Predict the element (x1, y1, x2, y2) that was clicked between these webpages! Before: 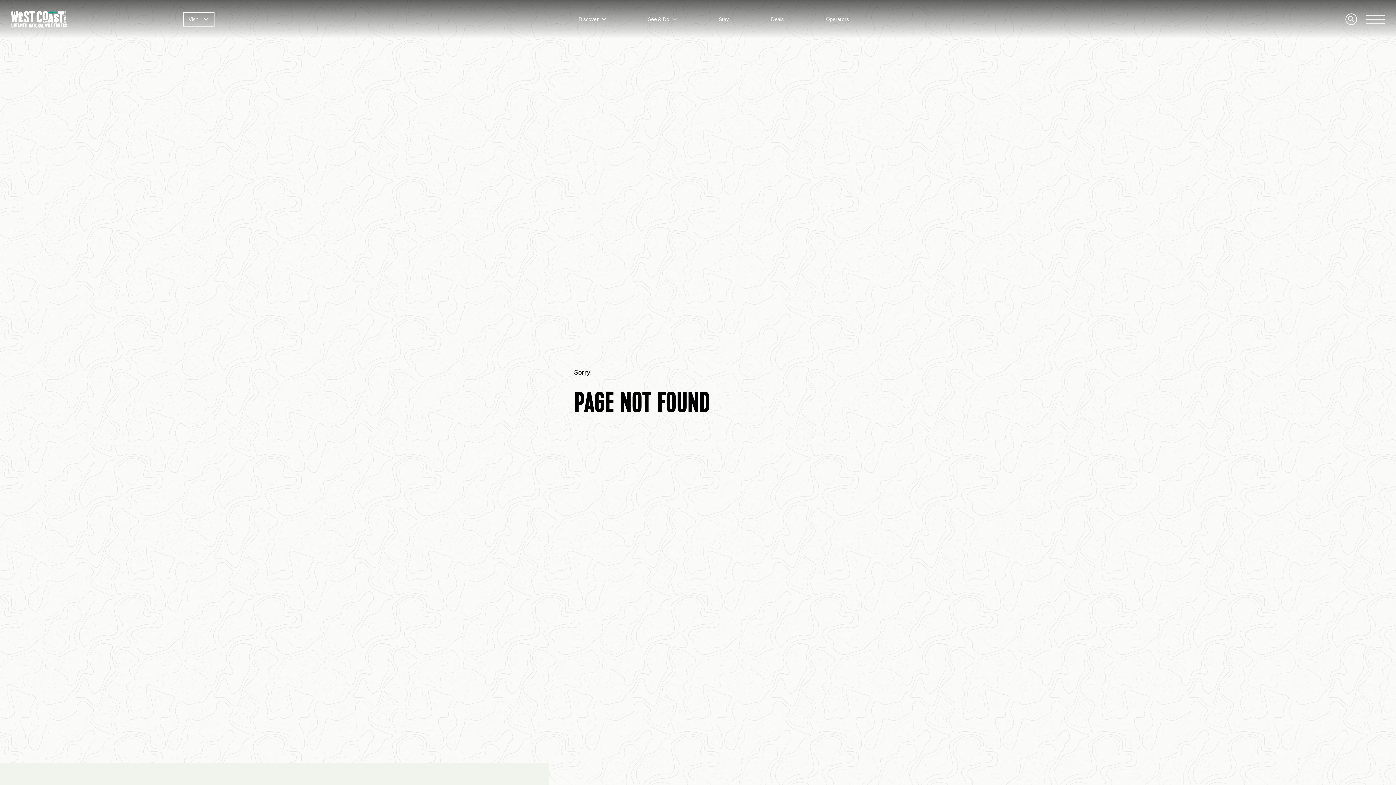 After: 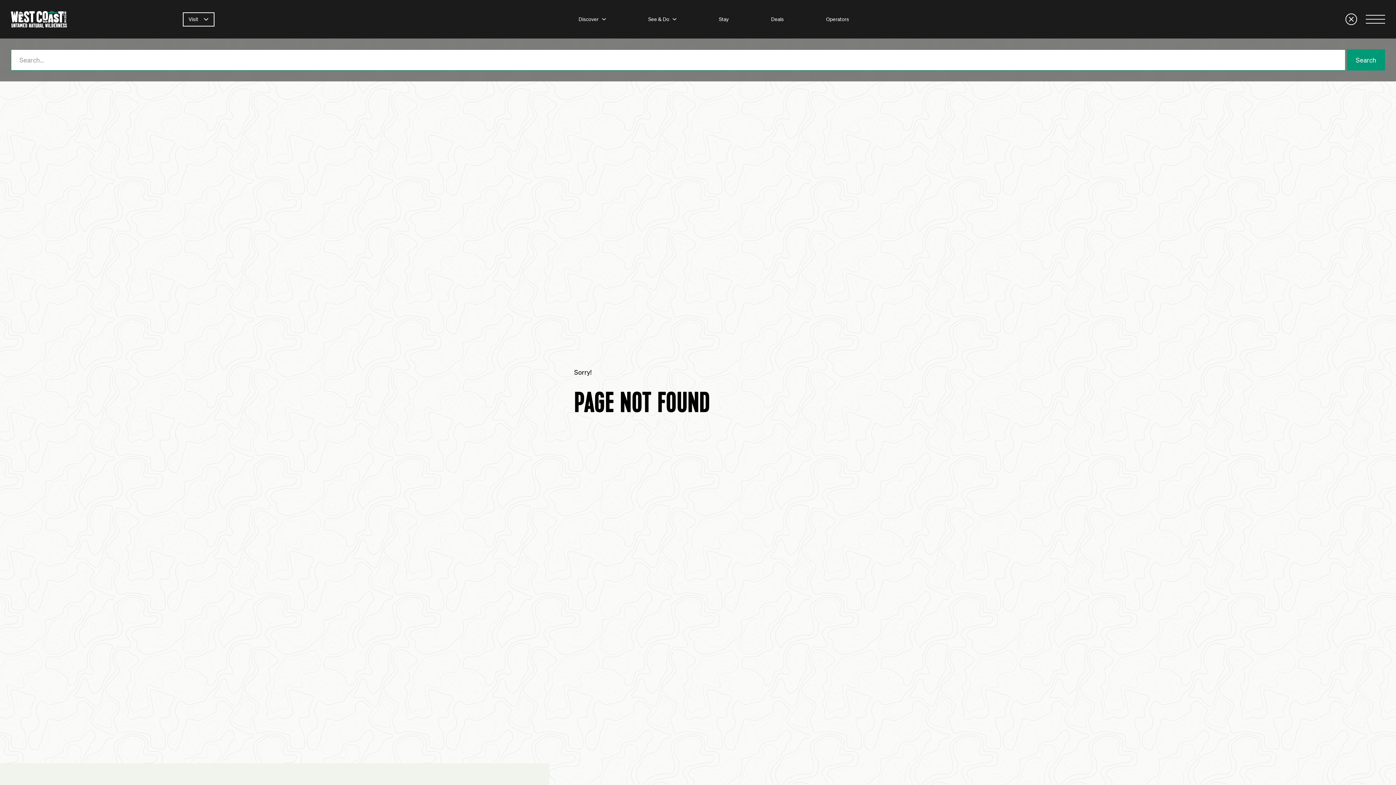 Action: bbox: (1345, 13, 1357, 25)